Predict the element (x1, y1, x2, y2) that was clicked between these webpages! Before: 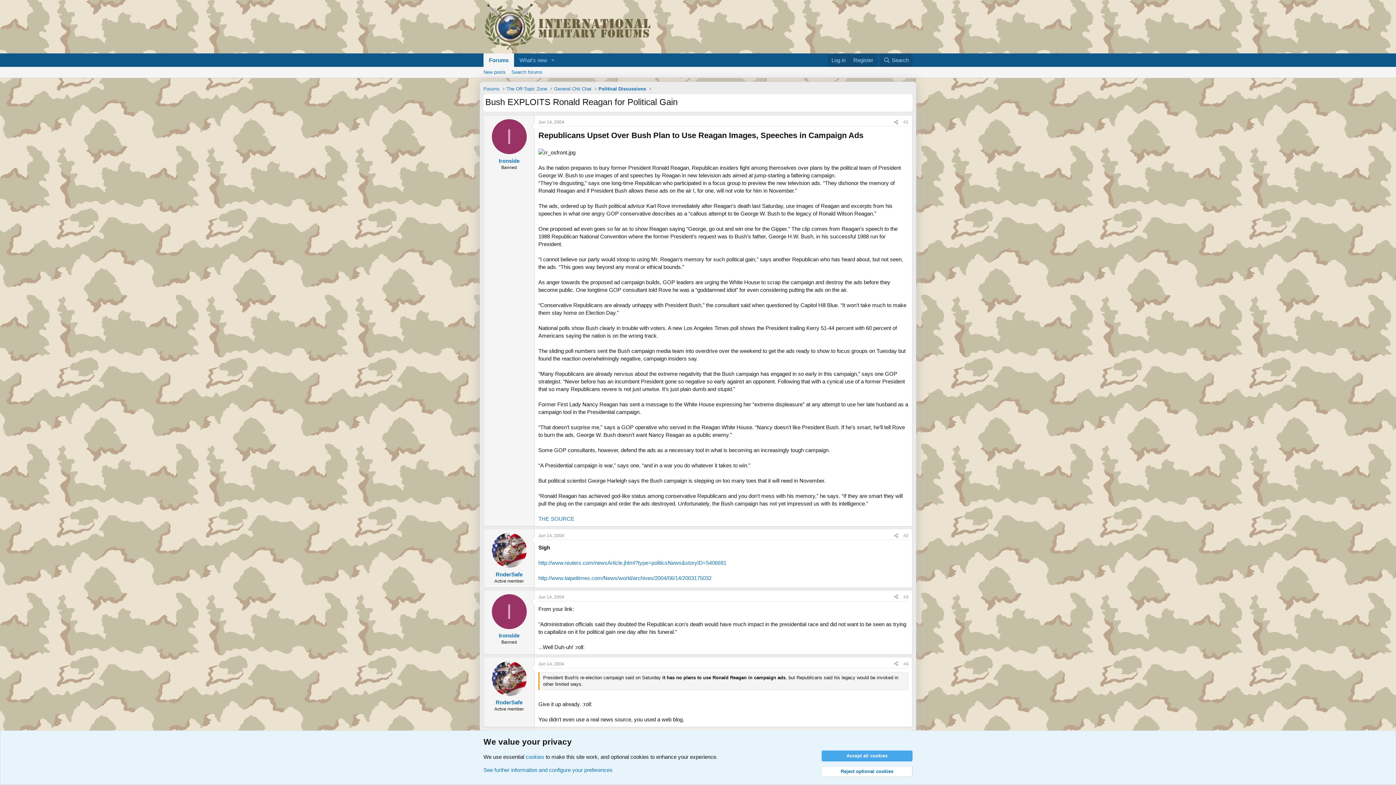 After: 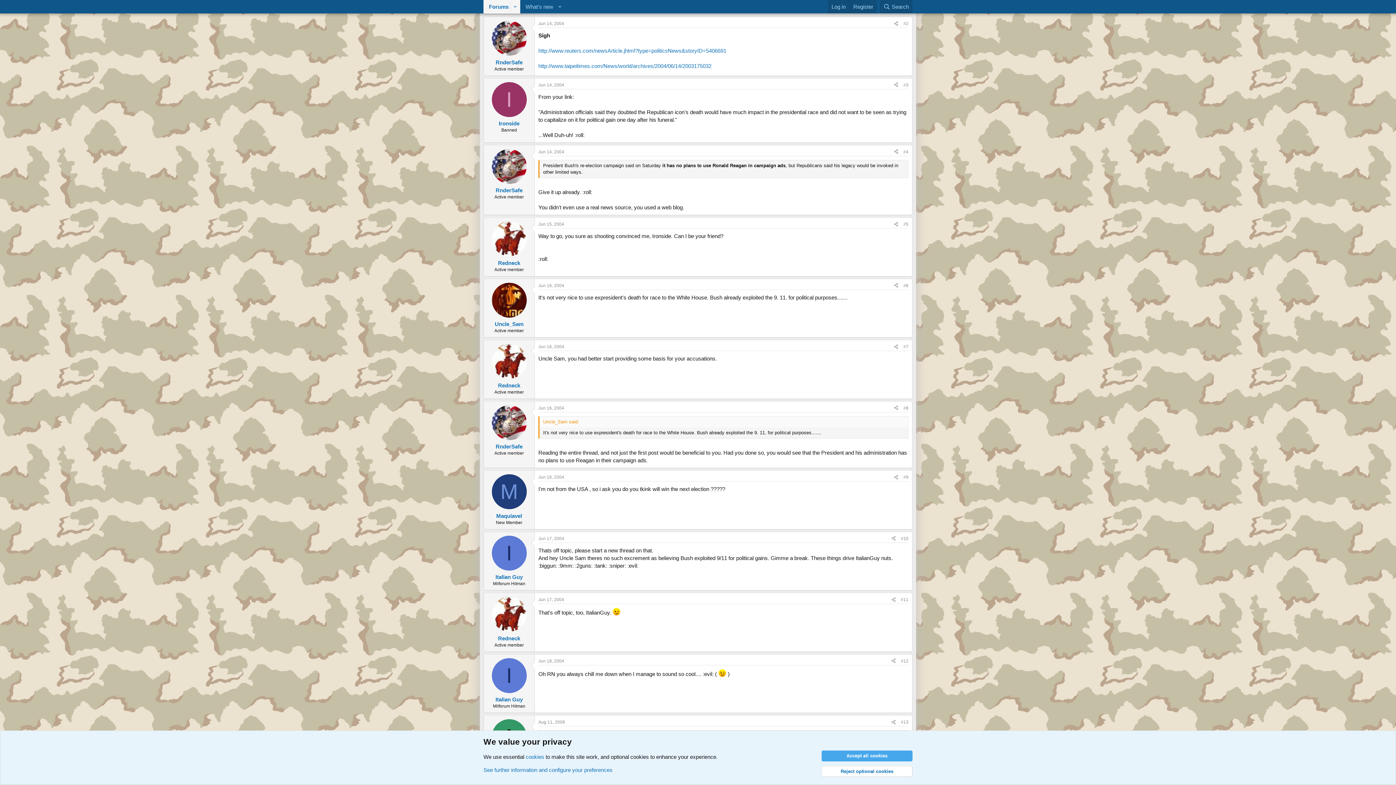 Action: label: Jun 14, 2004 bbox: (538, 533, 564, 538)